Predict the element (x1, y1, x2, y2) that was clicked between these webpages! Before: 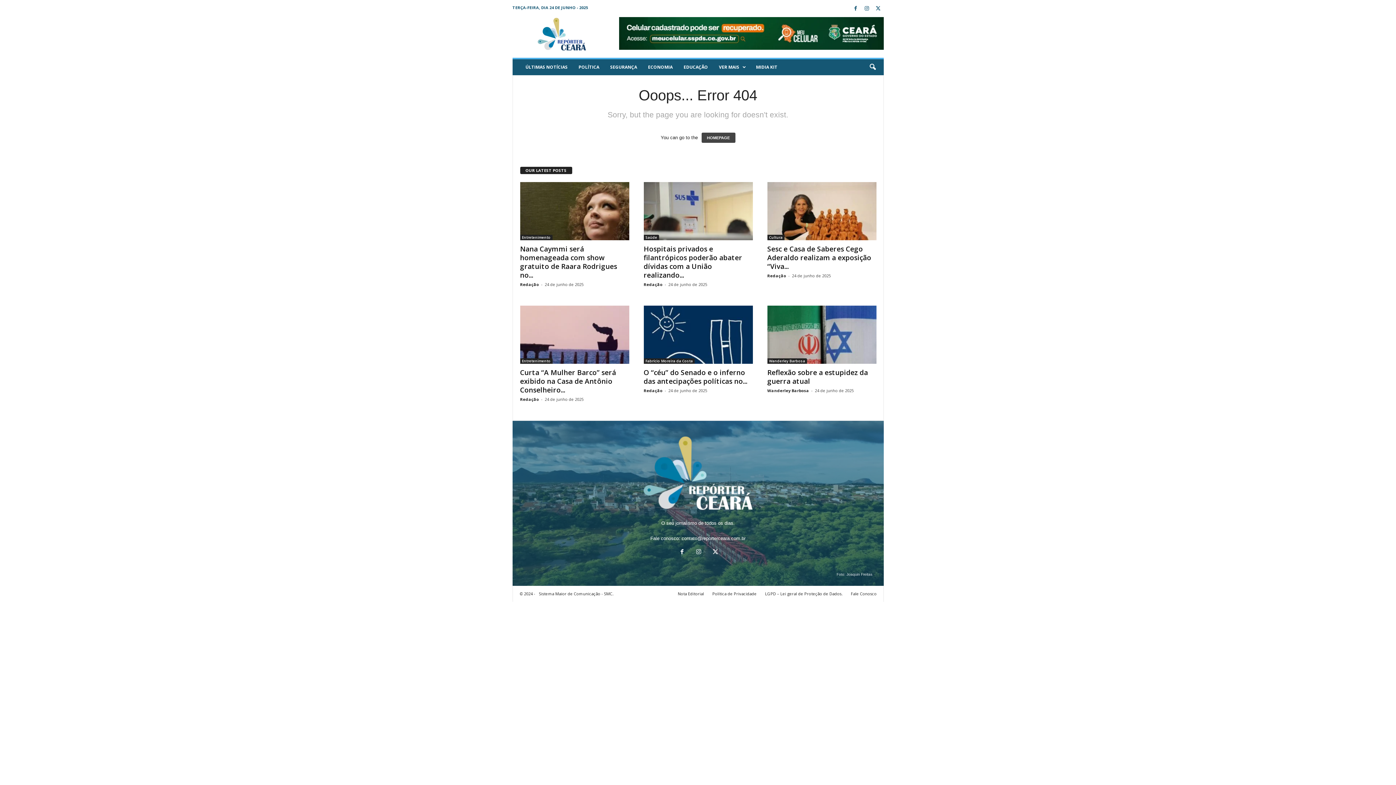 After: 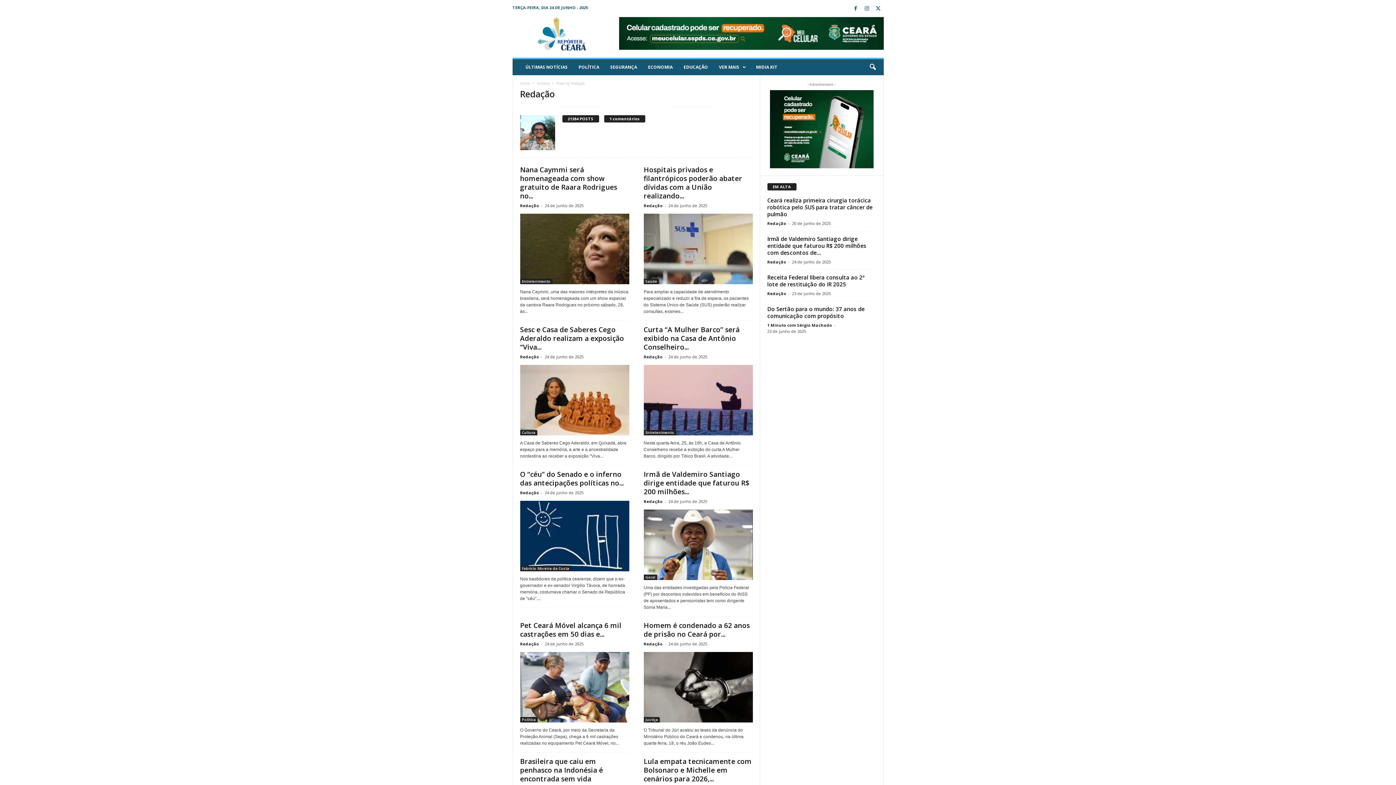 Action: bbox: (643, 387, 662, 393) label: Redação